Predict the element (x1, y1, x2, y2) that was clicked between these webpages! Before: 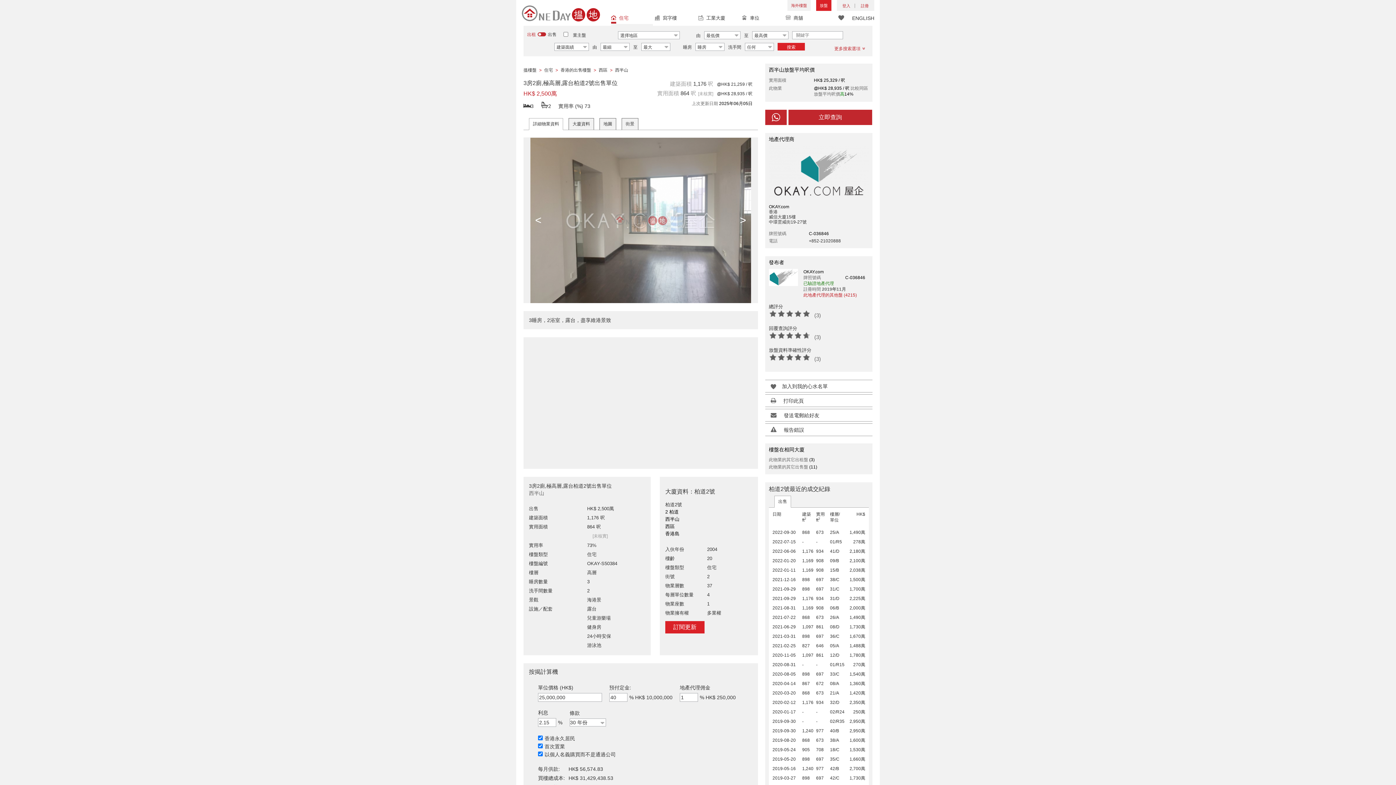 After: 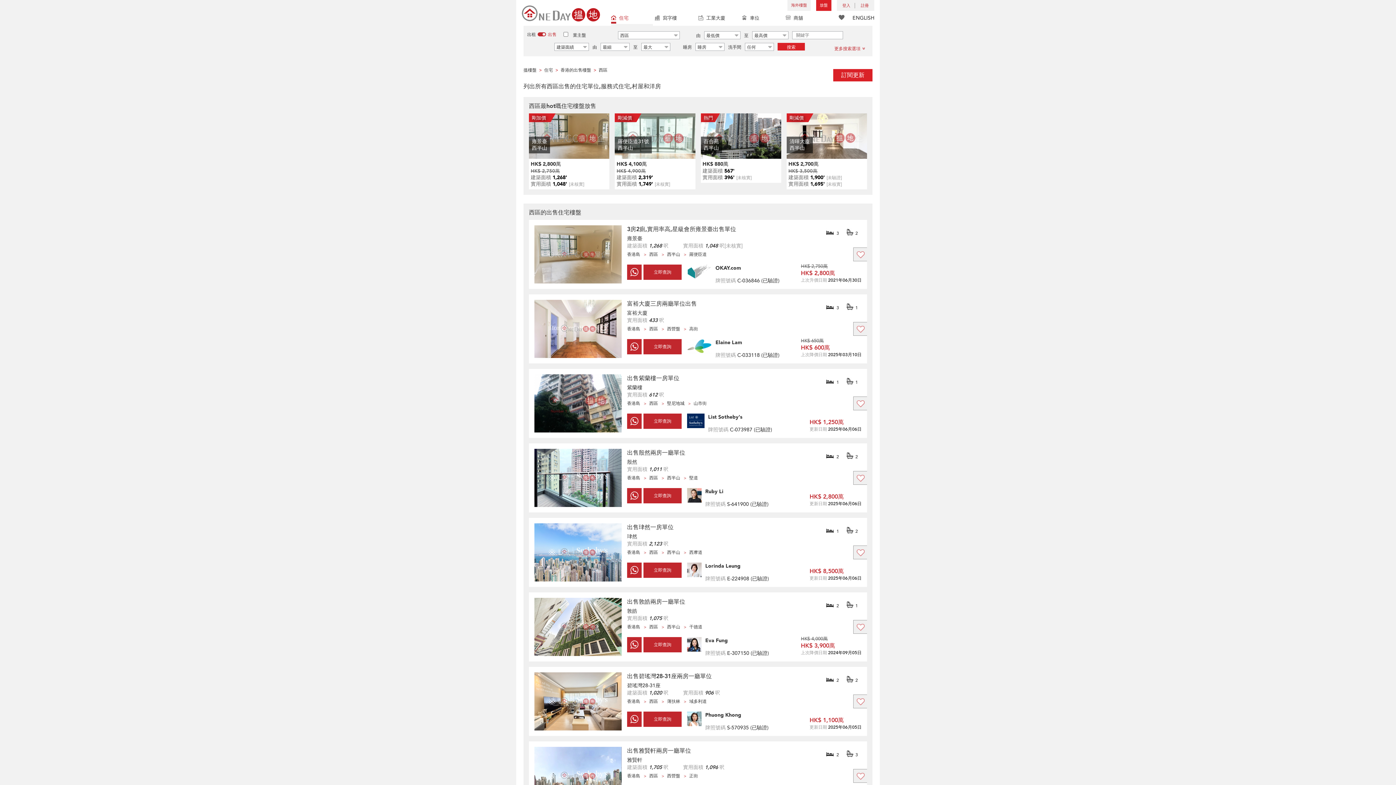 Action: bbox: (598, 67, 607, 72) label: 西區